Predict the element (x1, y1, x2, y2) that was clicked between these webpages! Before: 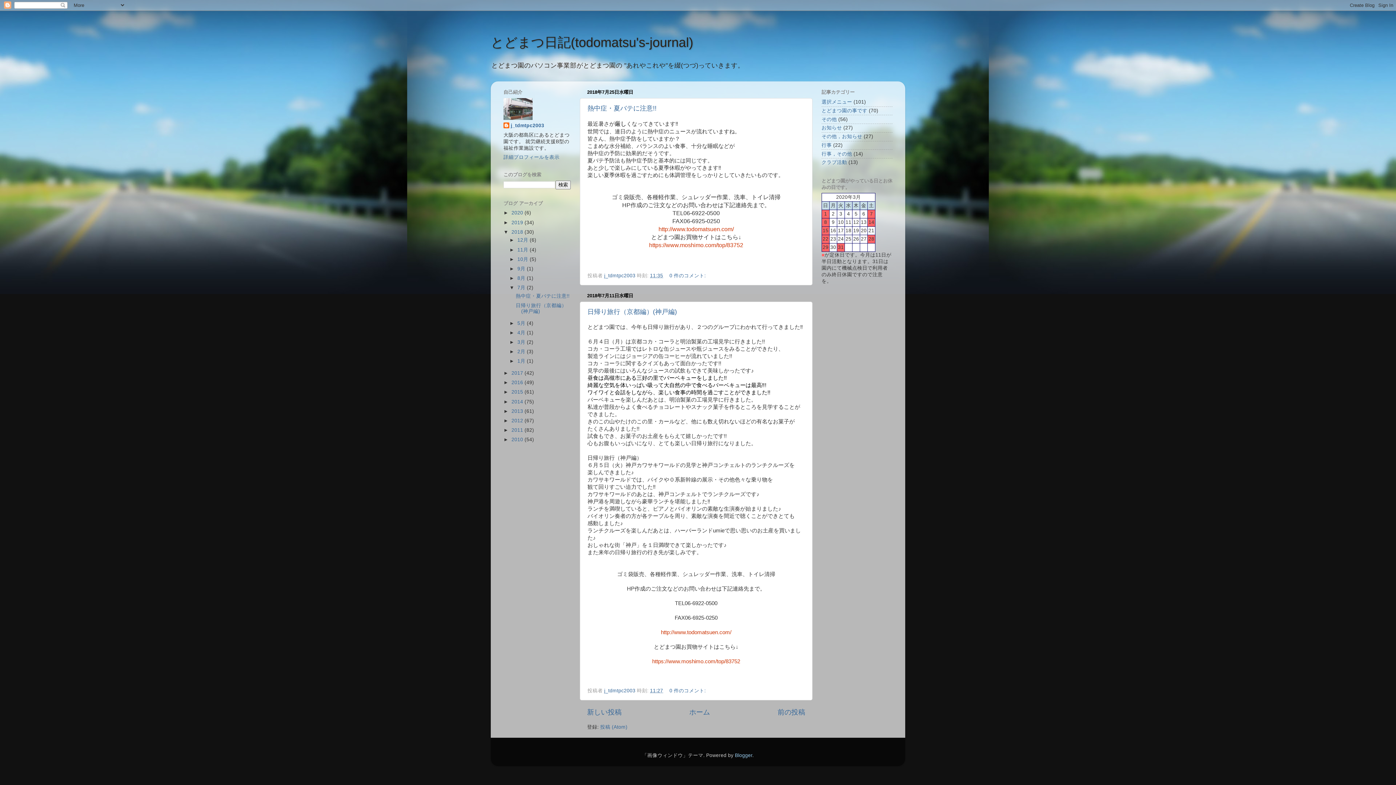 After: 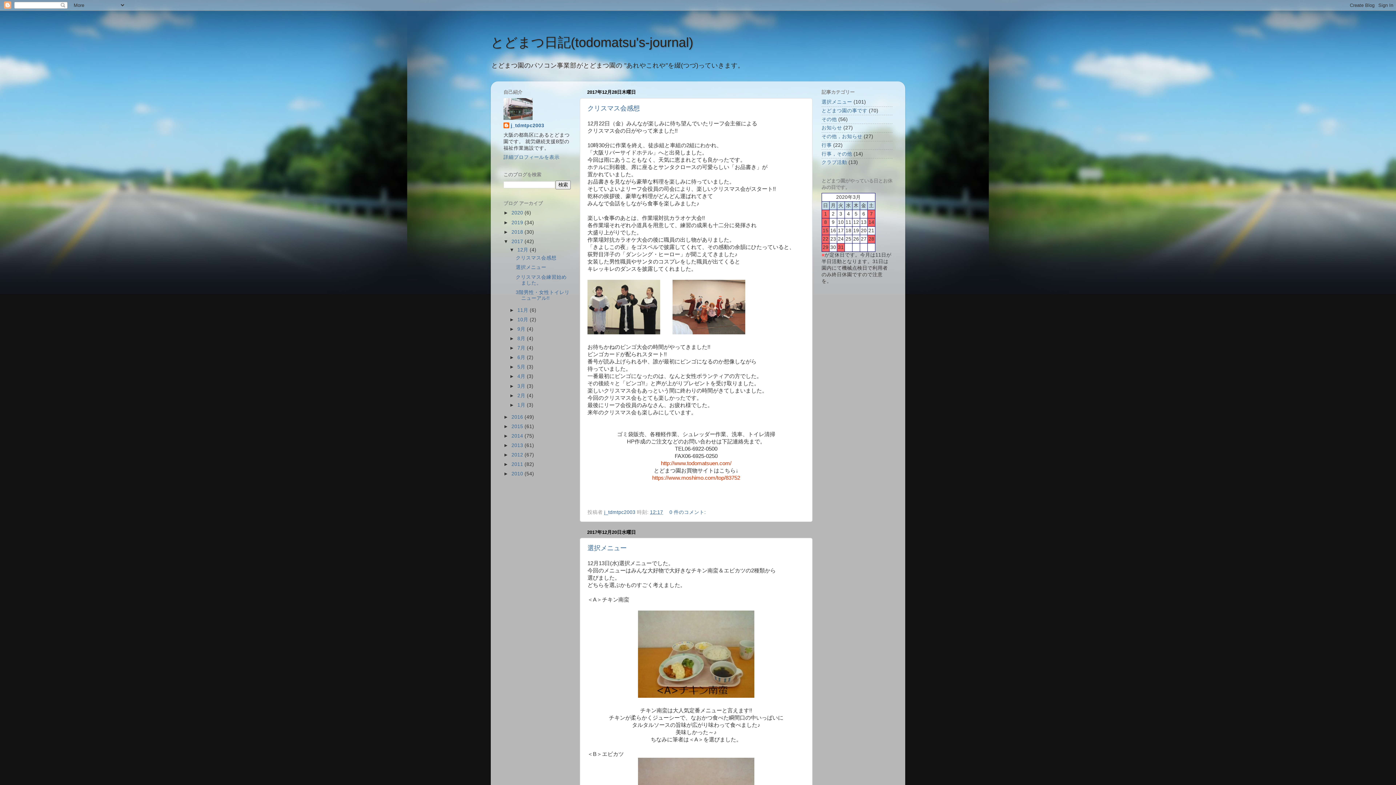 Action: bbox: (511, 370, 524, 376) label: 2017 